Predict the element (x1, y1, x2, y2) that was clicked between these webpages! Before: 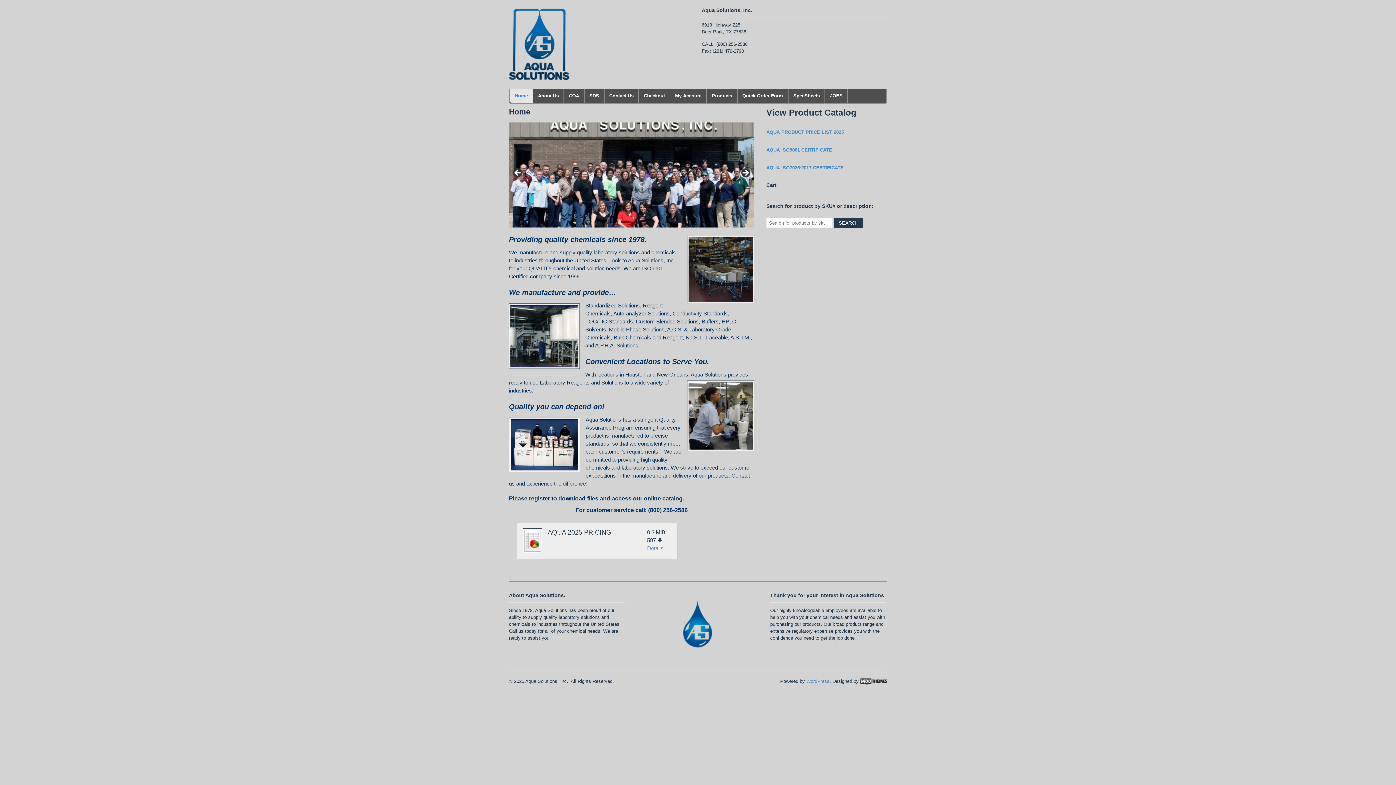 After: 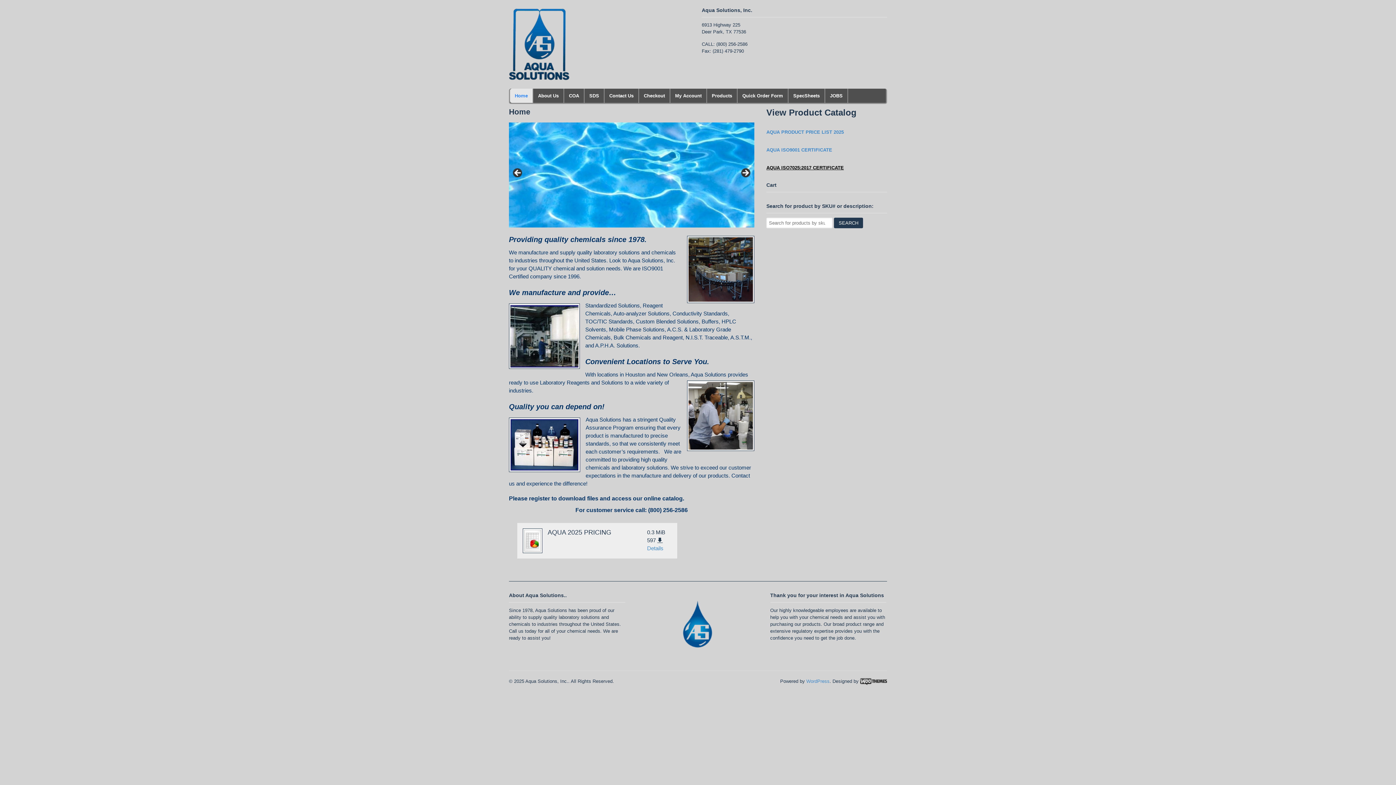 Action: label: AQUA ISO7025:2017 CERTIFICATE bbox: (766, 165, 844, 170)